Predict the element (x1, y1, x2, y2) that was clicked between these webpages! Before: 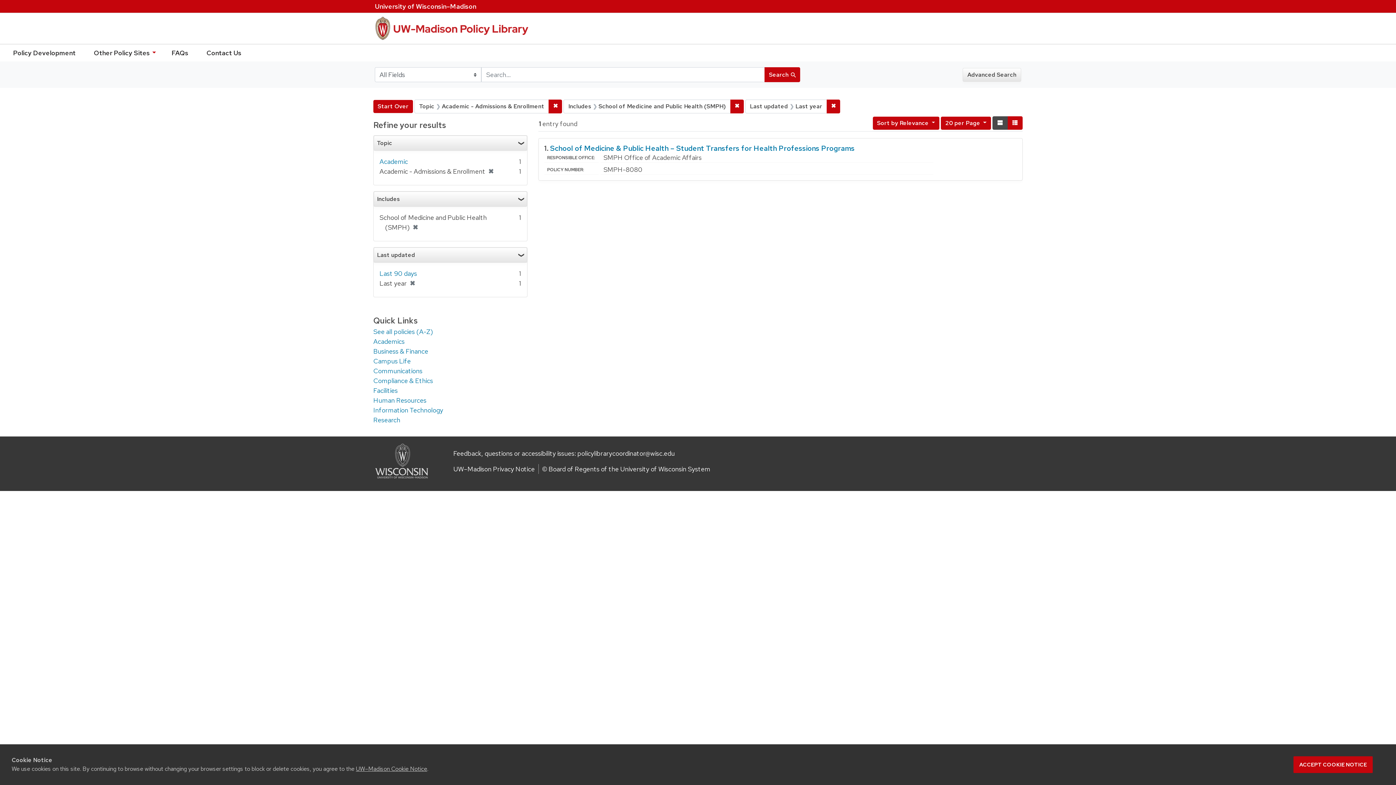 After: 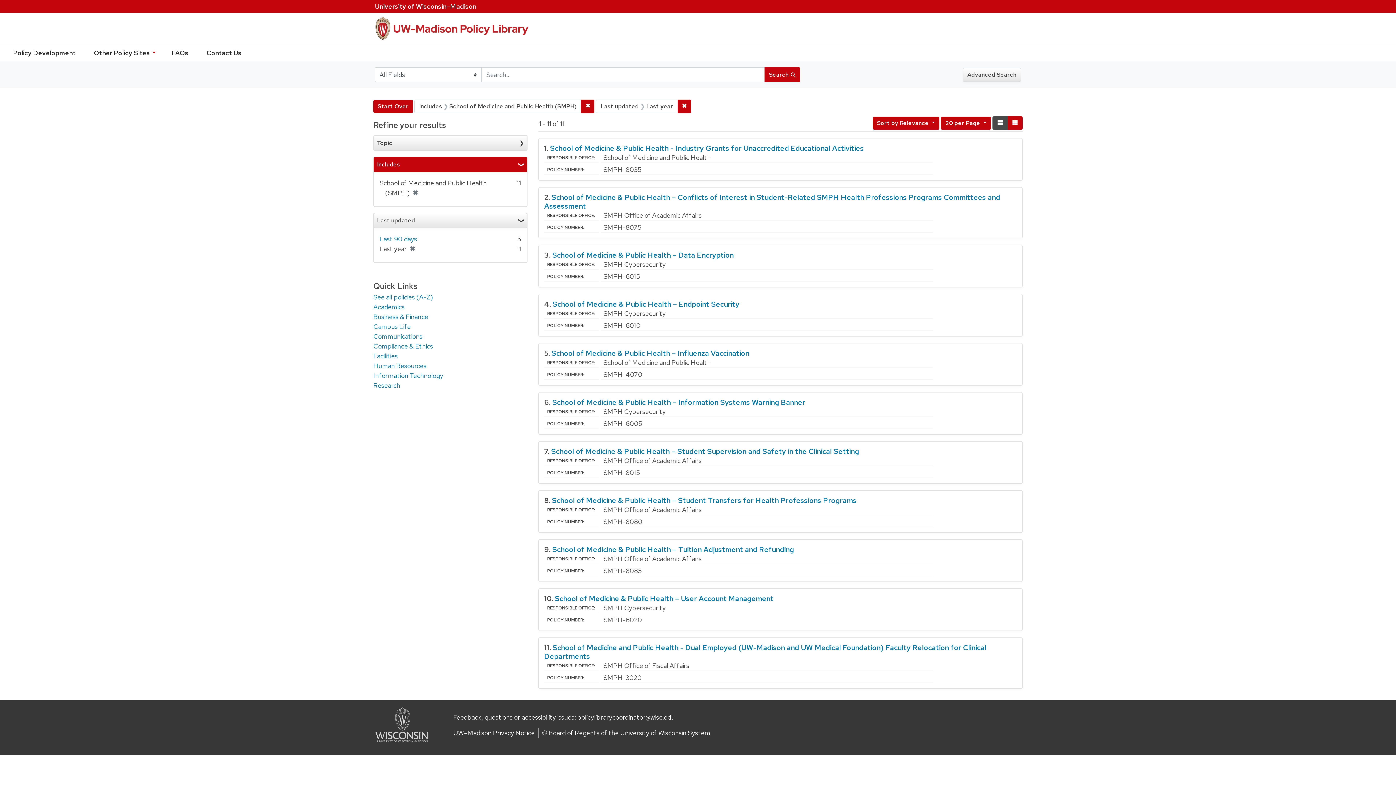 Action: label: ✖
[remove] bbox: (485, 167, 493, 175)